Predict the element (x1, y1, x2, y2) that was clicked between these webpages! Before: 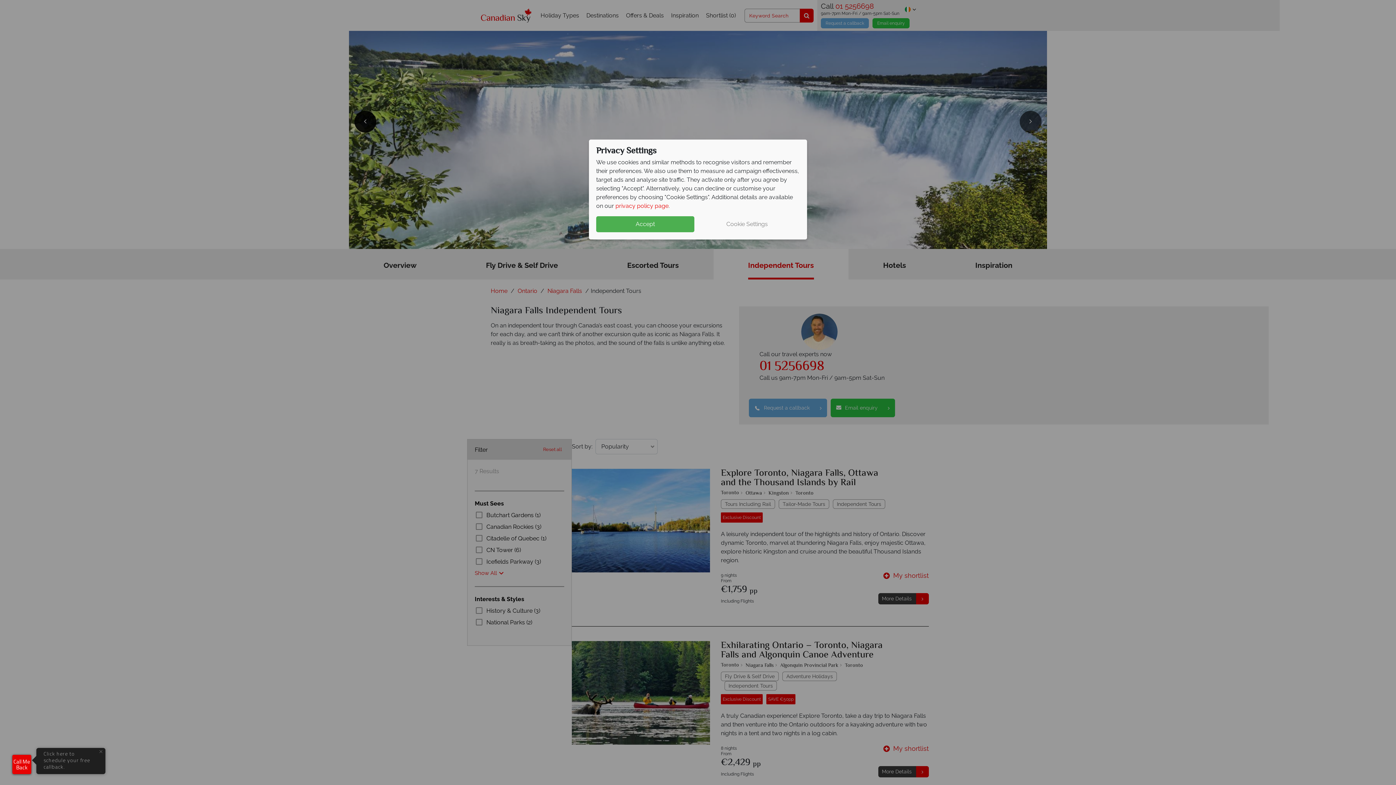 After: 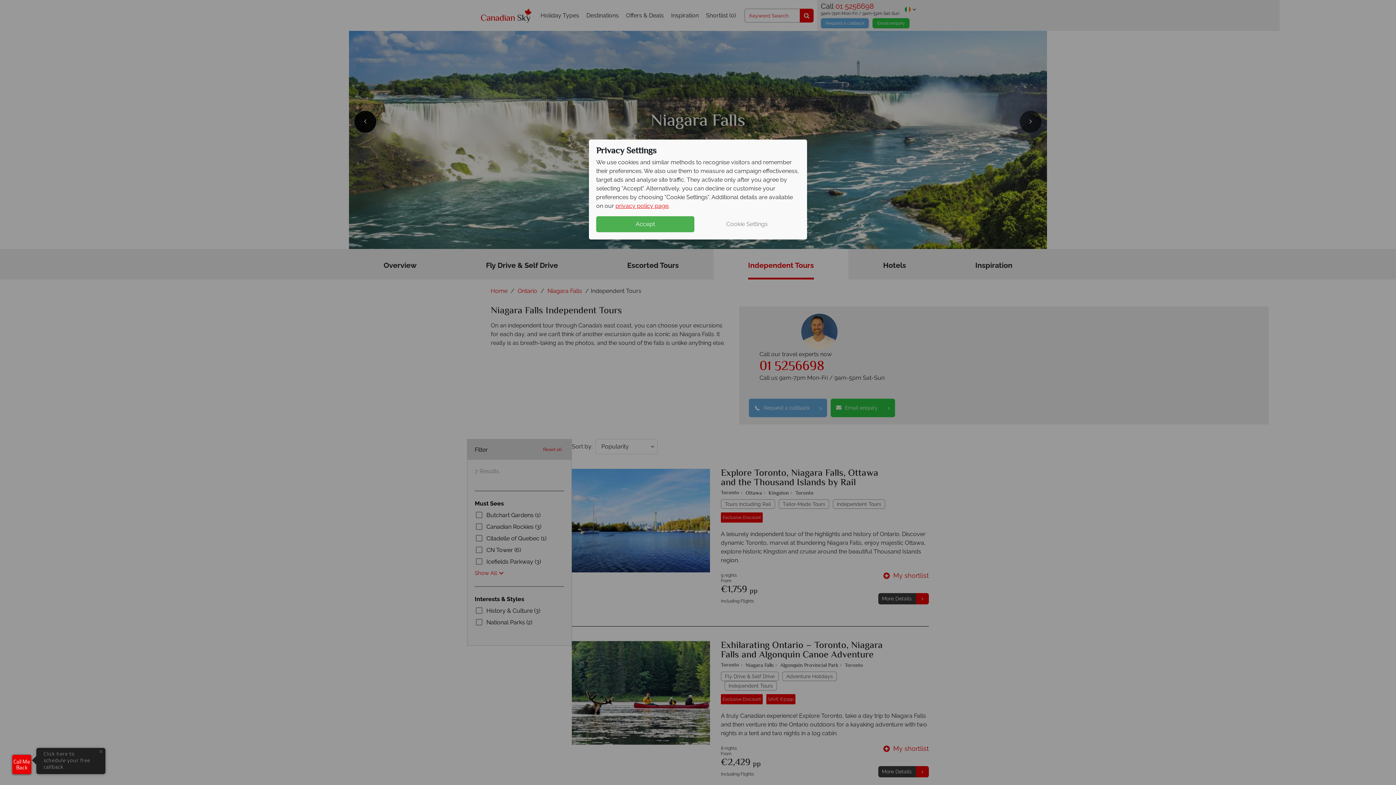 Action: bbox: (615, 202, 668, 209) label: privacy policy page